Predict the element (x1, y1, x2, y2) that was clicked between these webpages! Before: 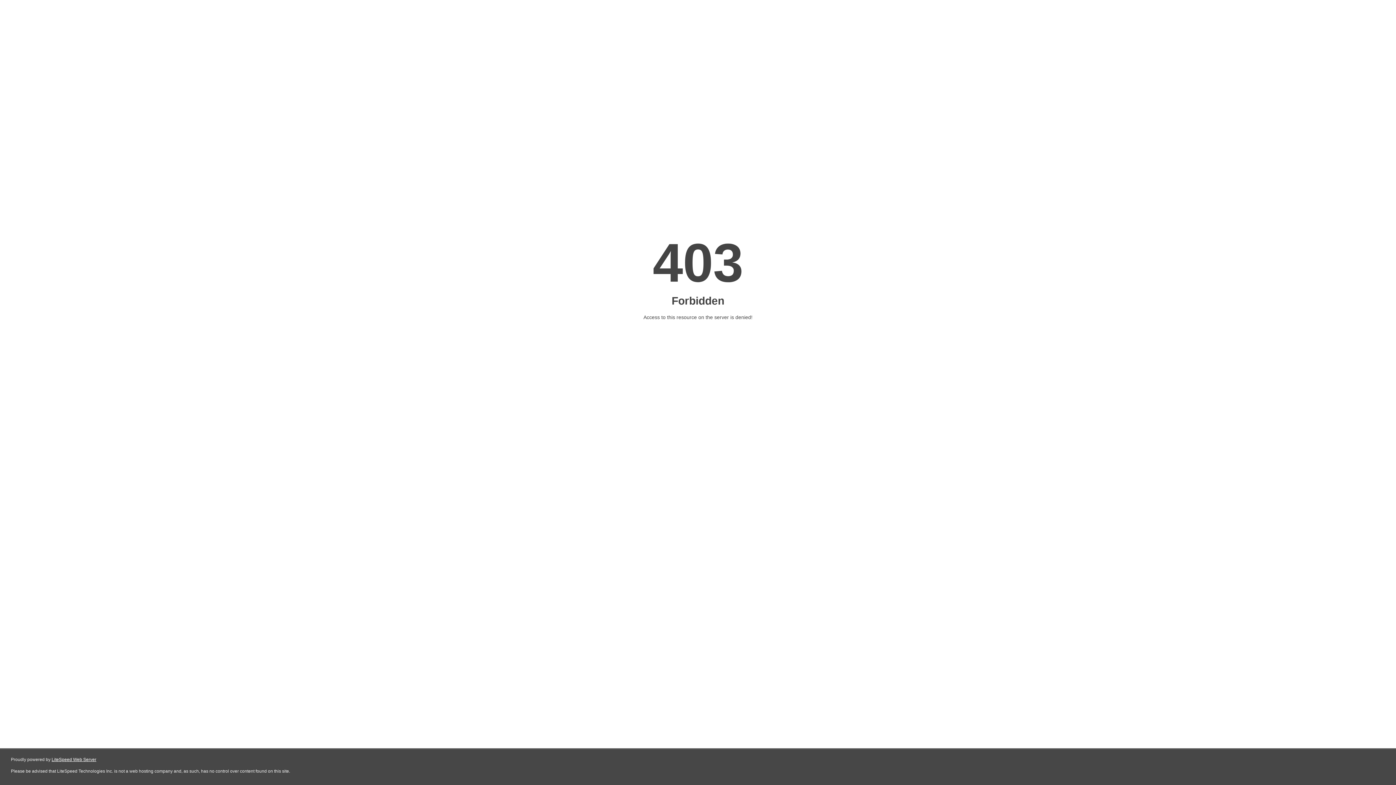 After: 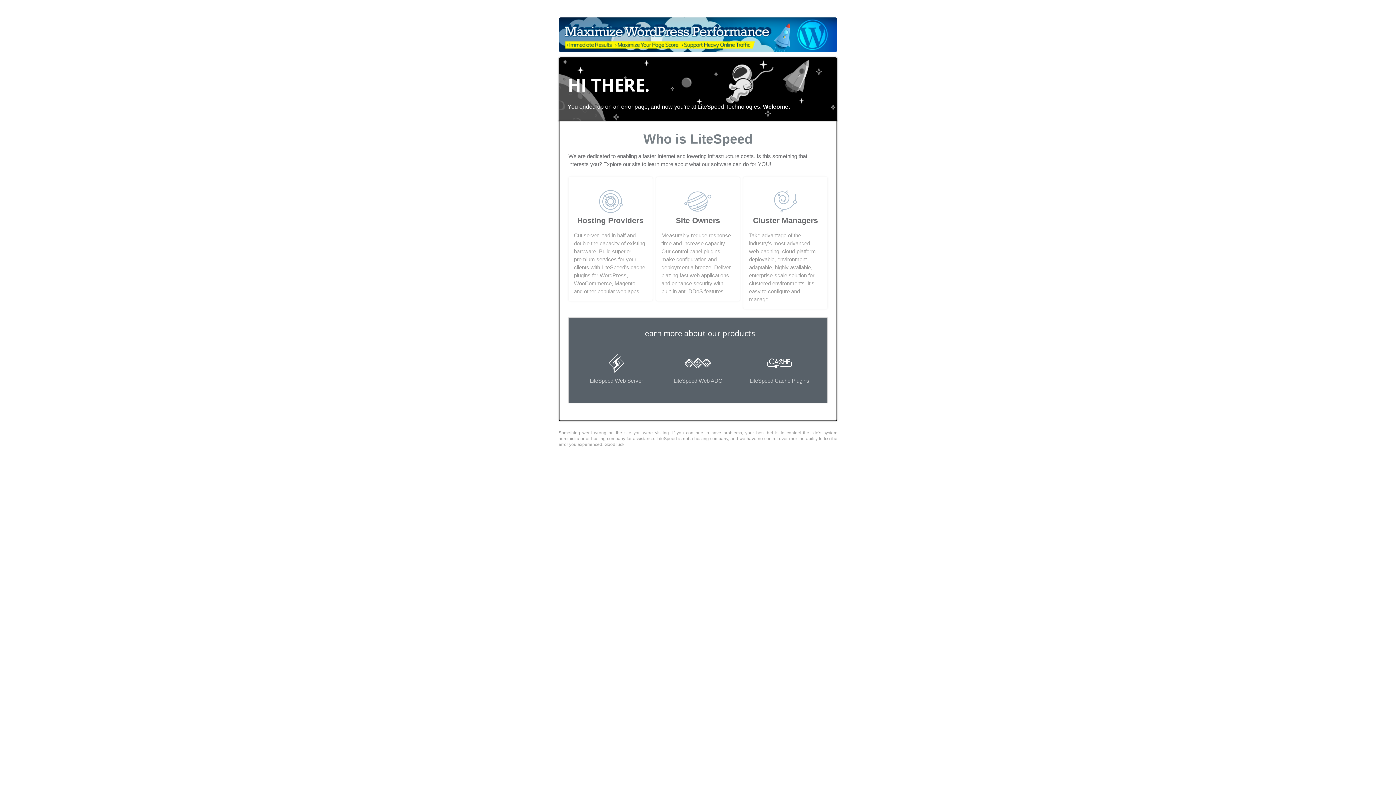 Action: bbox: (51, 757, 96, 762) label: LiteSpeed Web Server